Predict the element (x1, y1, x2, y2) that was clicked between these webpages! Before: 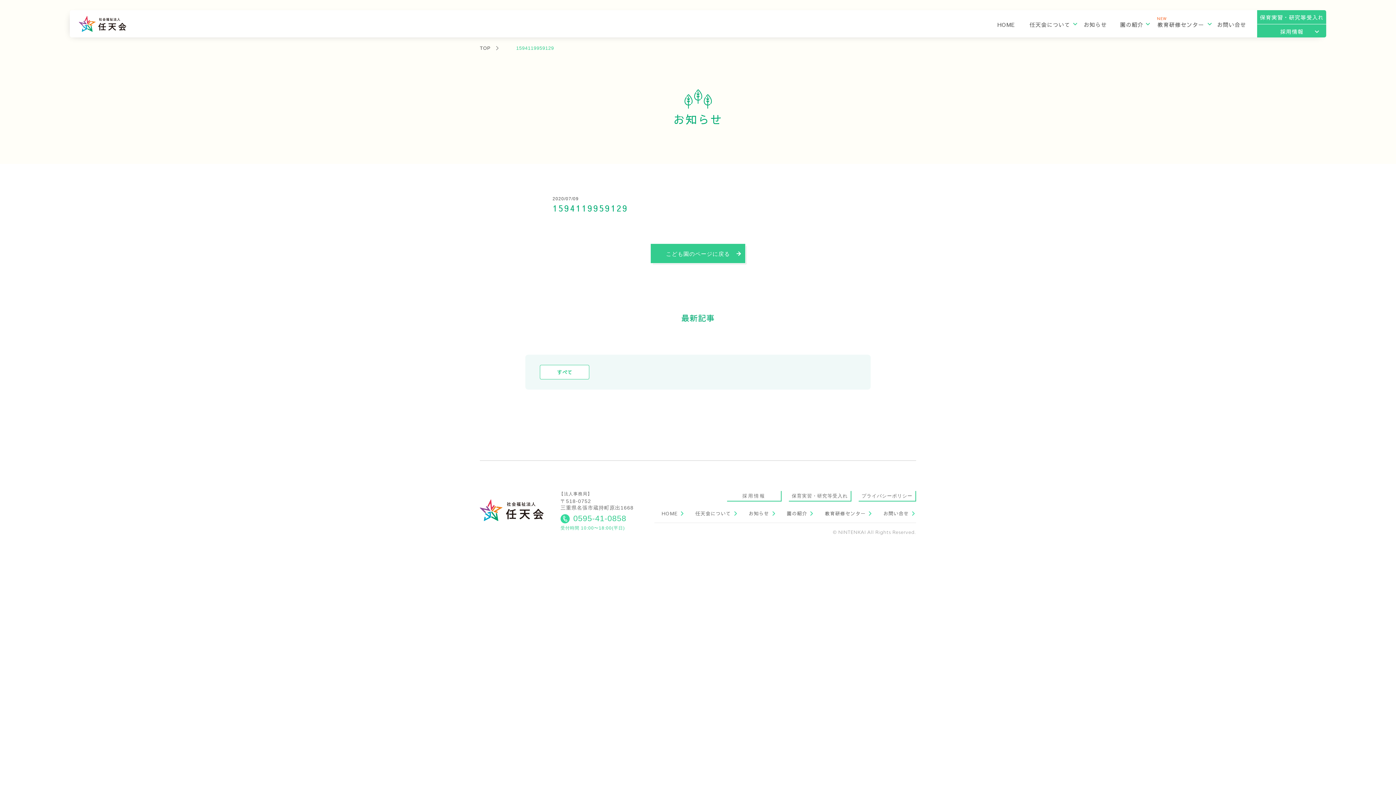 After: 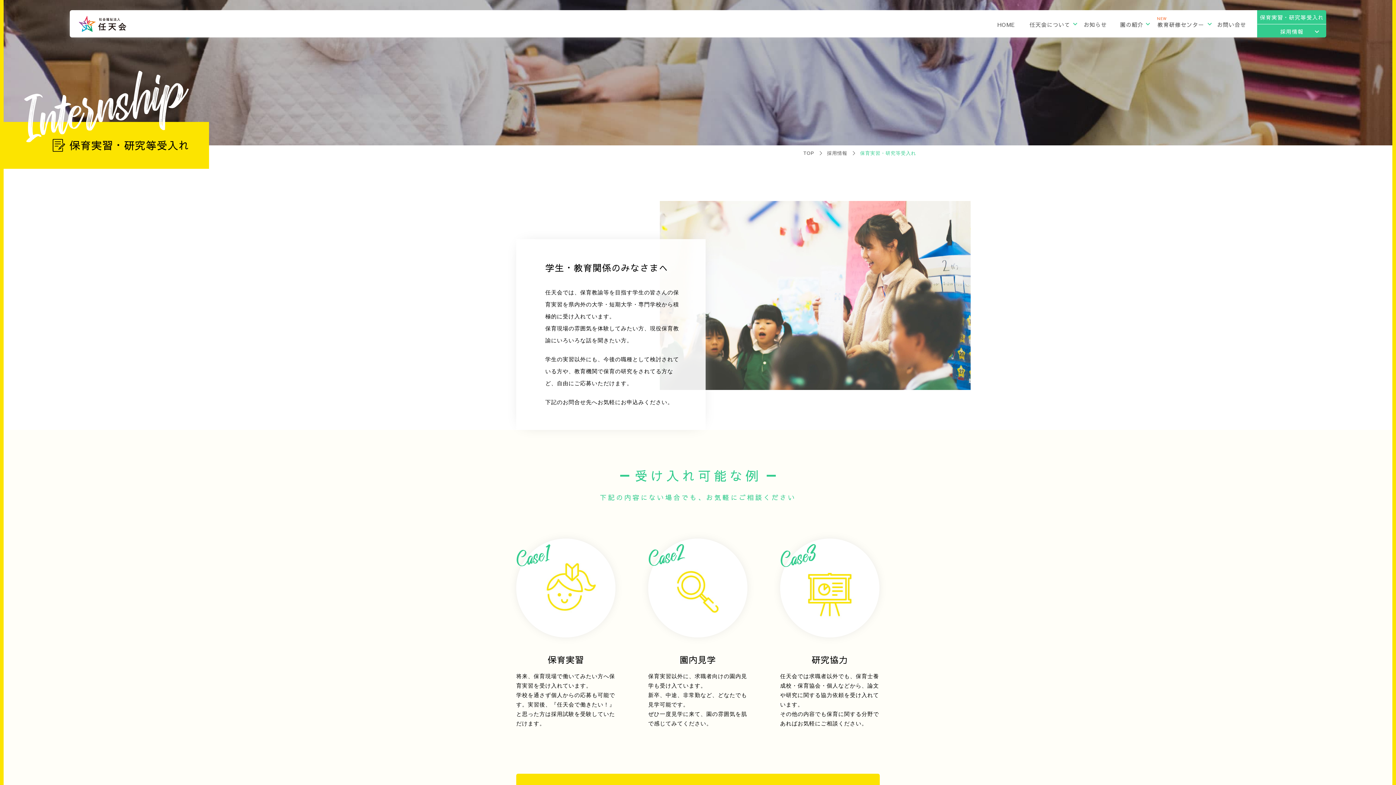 Action: label: 保育実習・研究等受入れ bbox: (1257, 10, 1326, 24)